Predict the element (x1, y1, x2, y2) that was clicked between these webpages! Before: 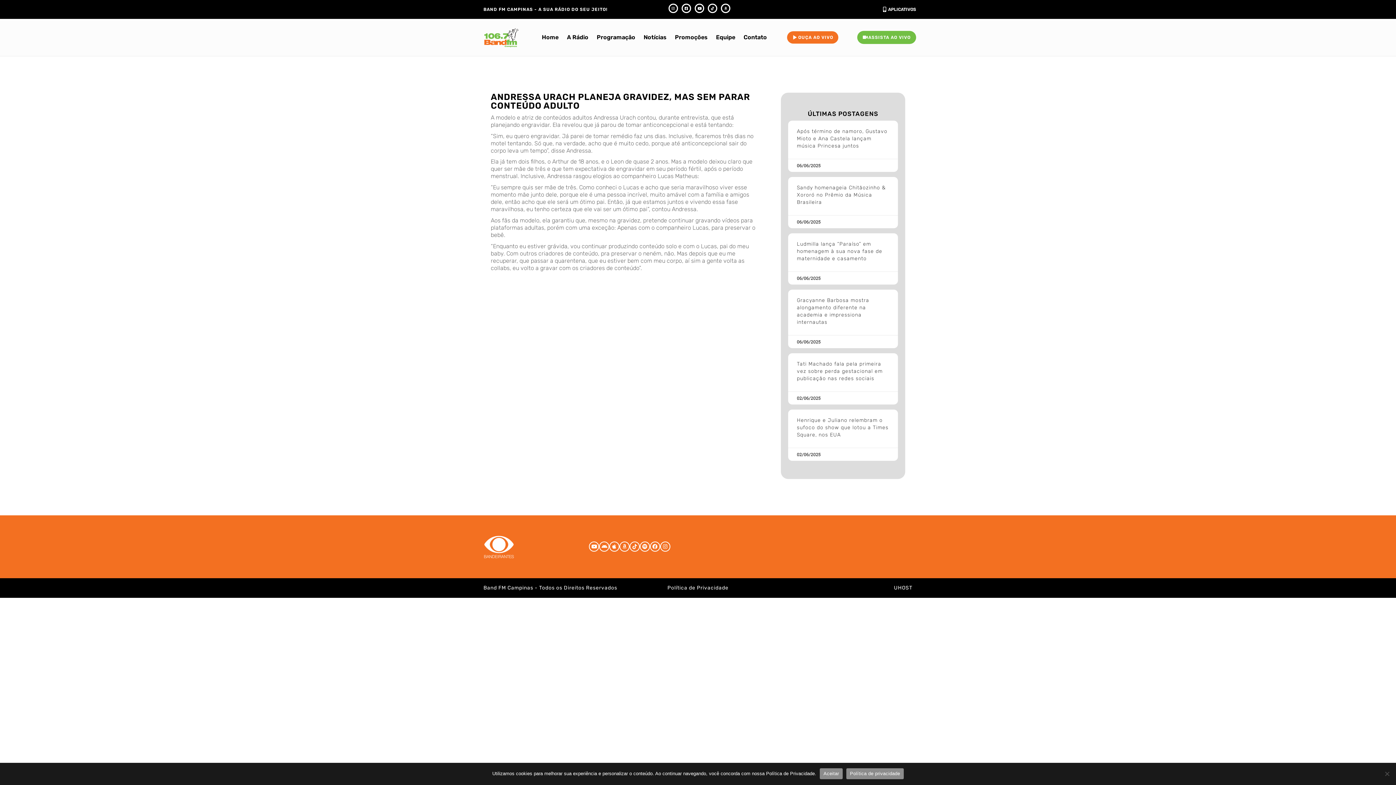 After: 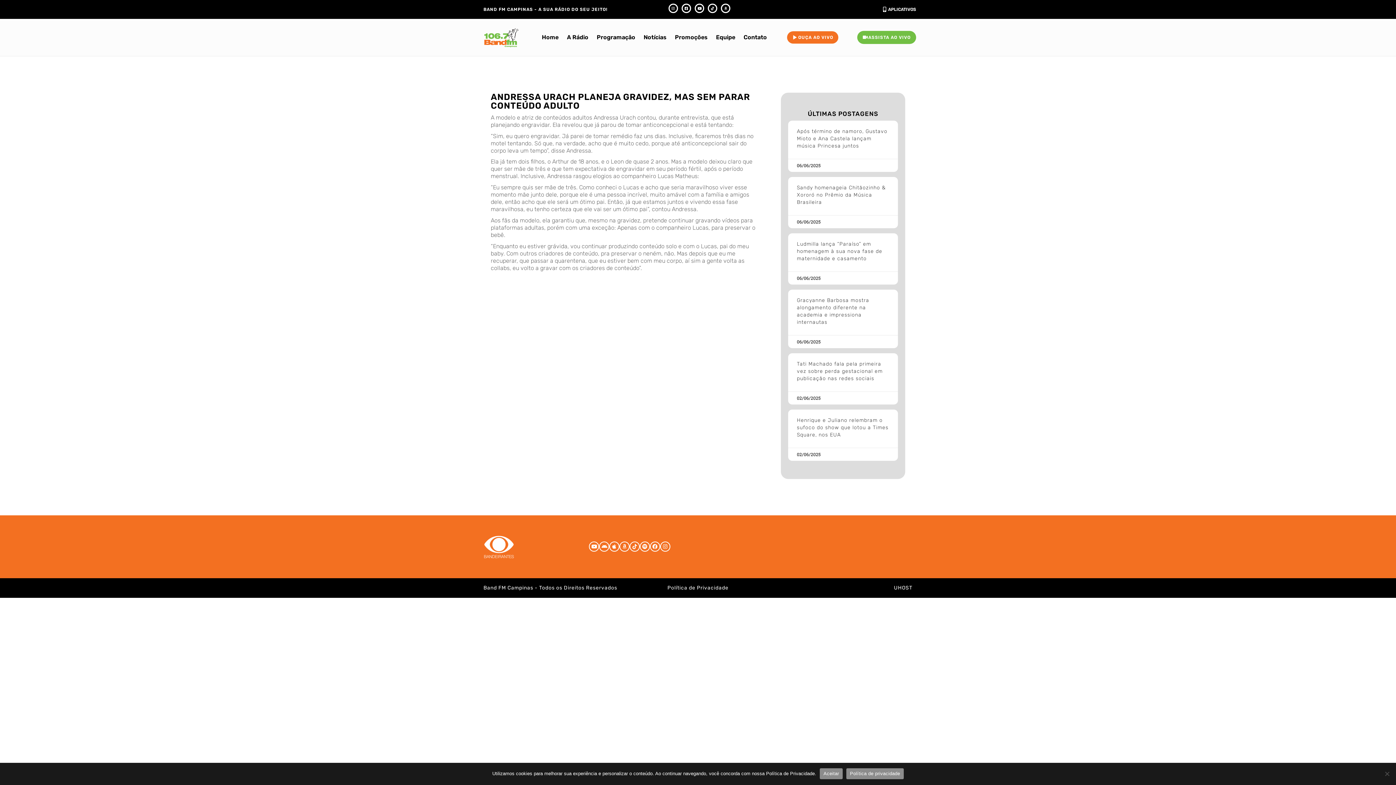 Action: label: Política de privacidade bbox: (846, 768, 903, 779)